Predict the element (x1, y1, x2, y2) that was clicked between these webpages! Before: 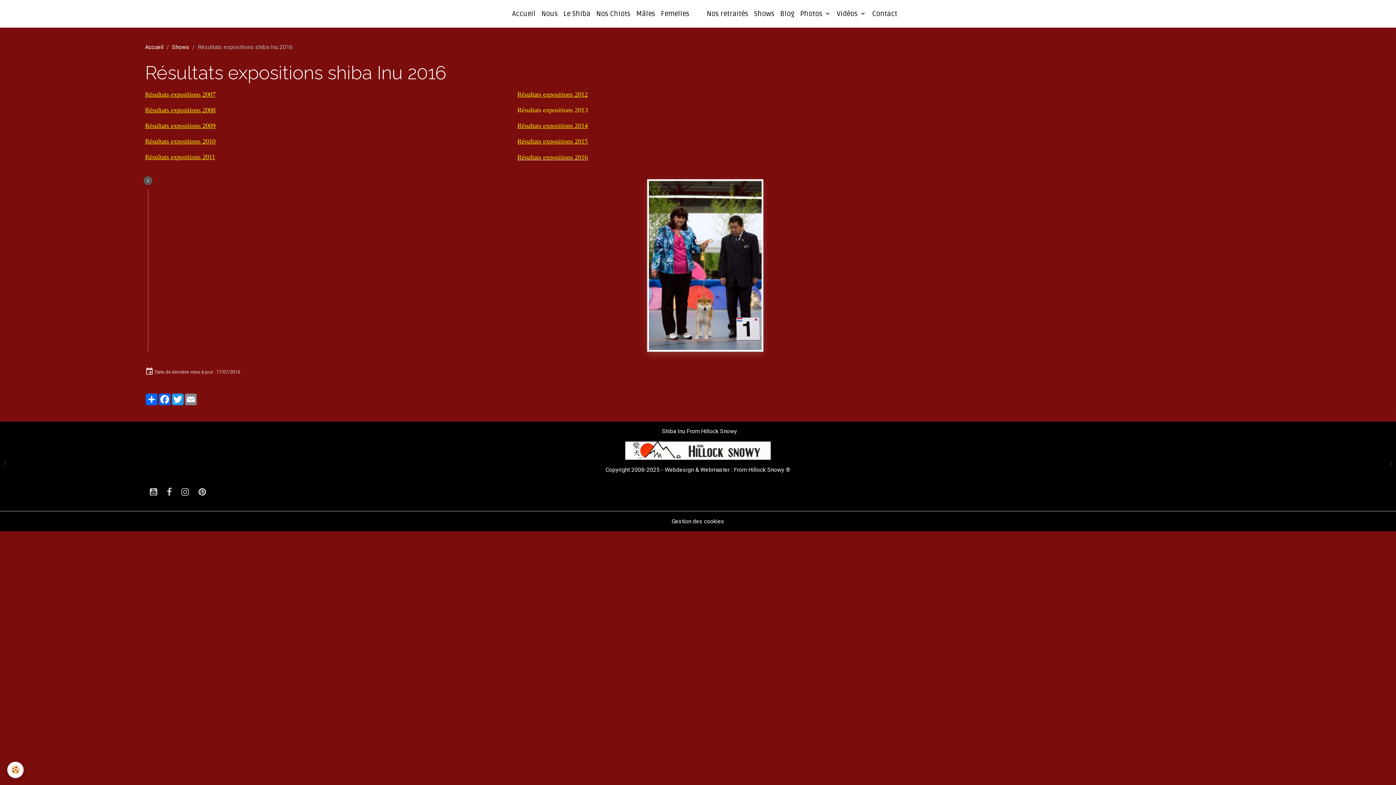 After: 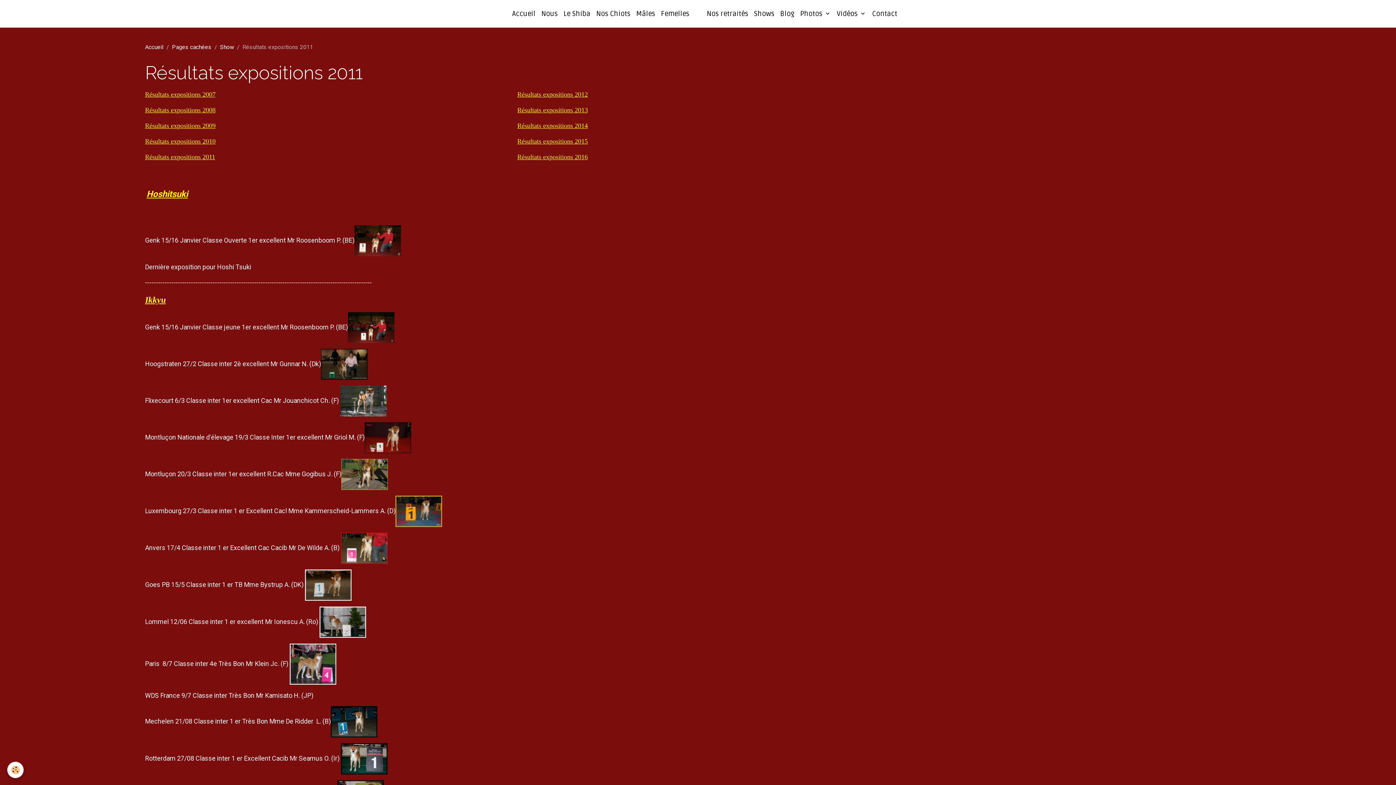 Action: label: Résultats expositions 2011 bbox: (145, 153, 215, 160)